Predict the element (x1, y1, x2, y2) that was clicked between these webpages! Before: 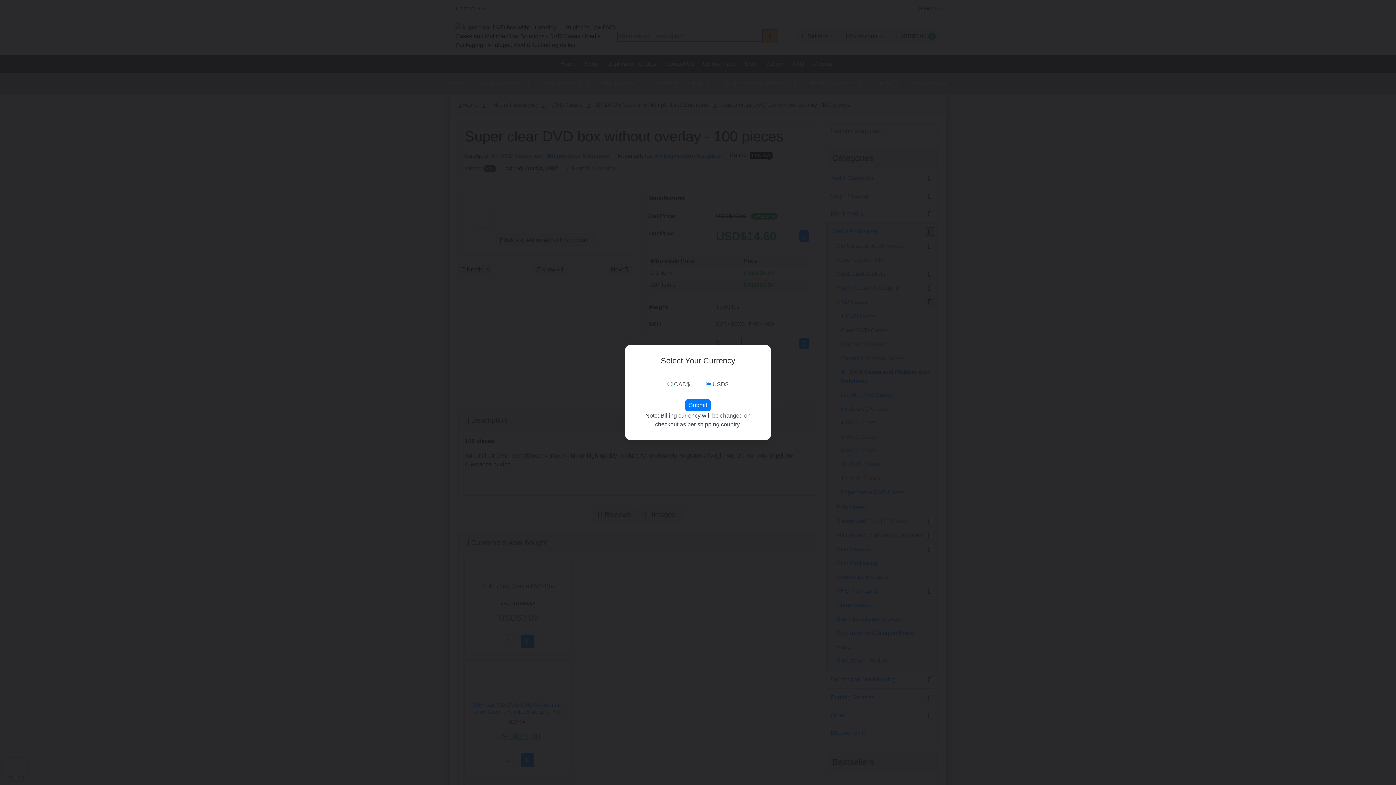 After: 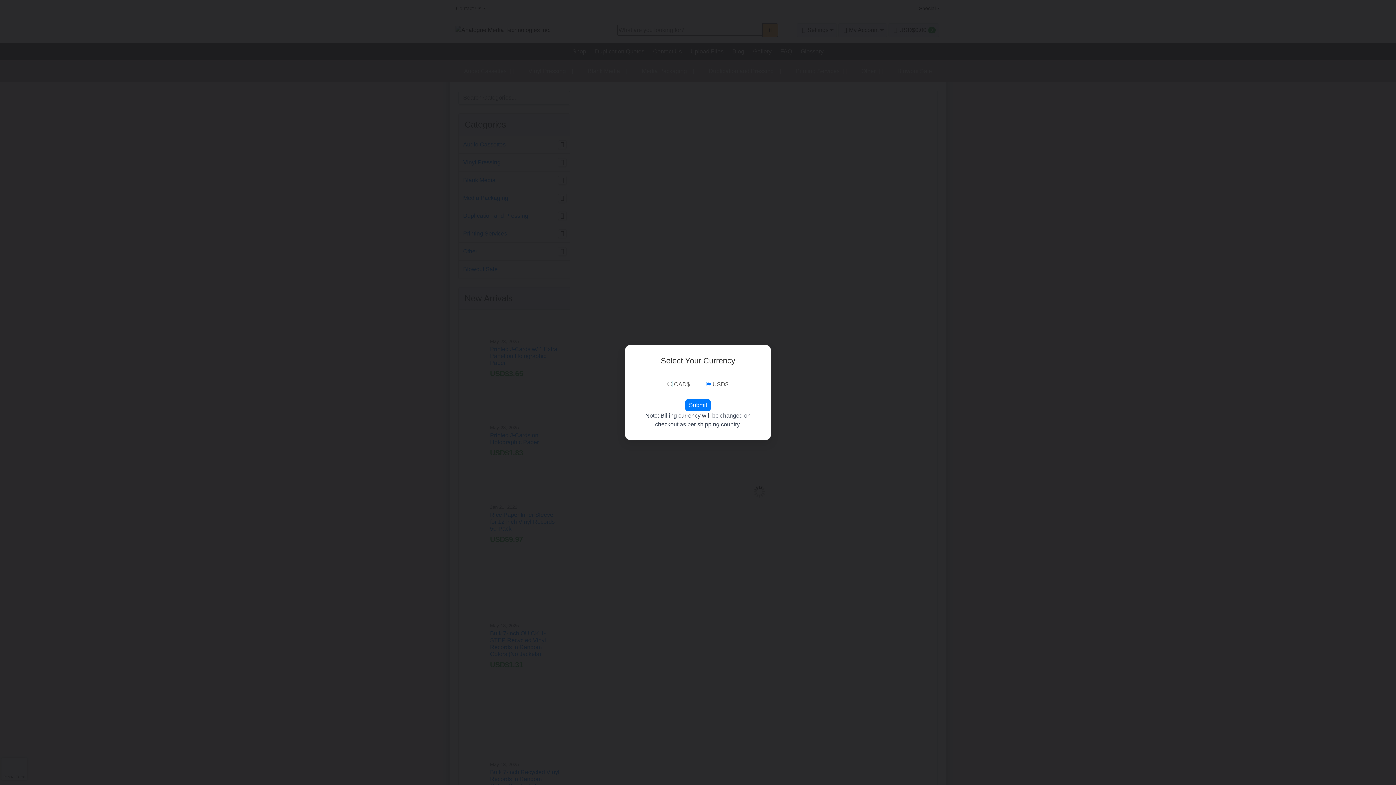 Action: bbox: (685, 399, 710, 411) label: Submit